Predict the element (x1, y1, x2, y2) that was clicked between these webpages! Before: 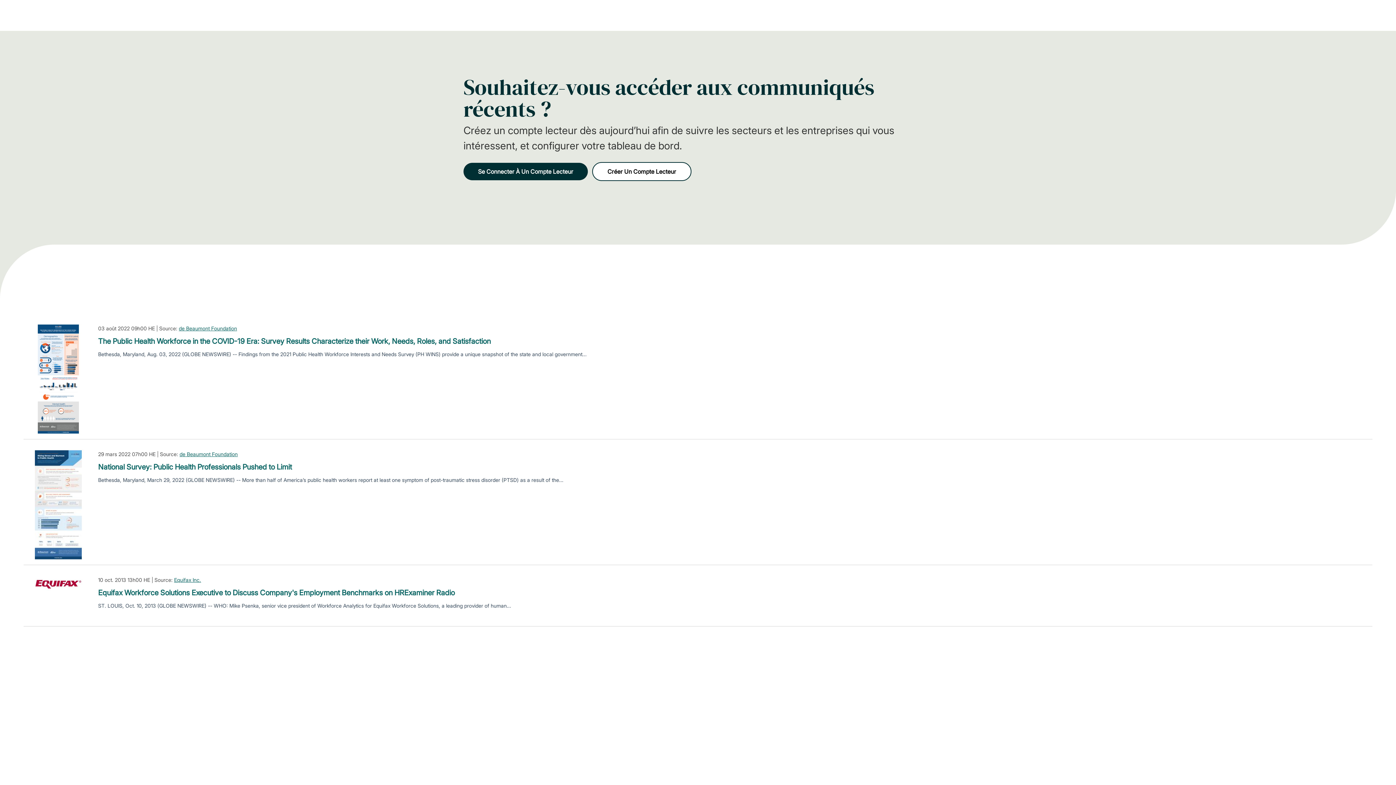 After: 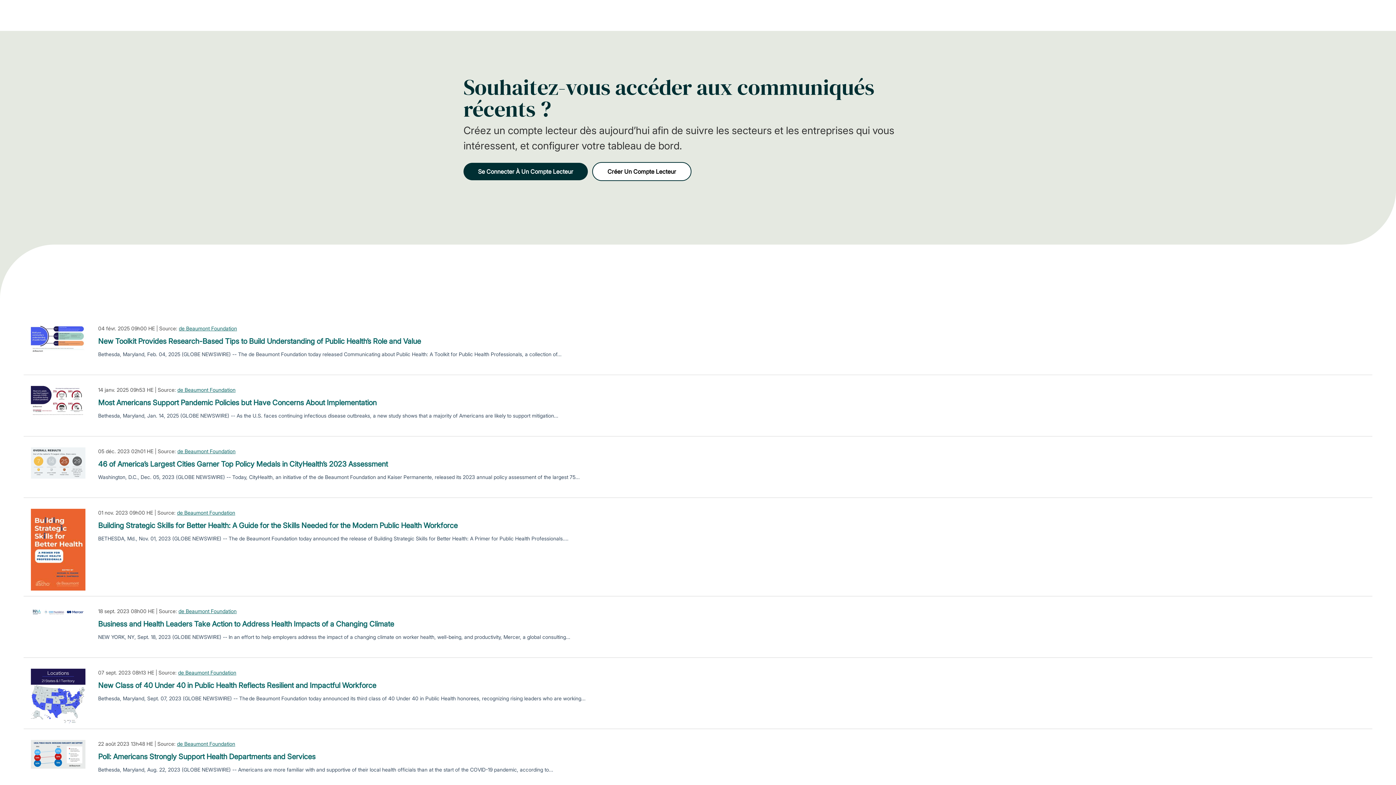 Action: bbox: (179, 450, 237, 458) label: de Beaumont Foundation